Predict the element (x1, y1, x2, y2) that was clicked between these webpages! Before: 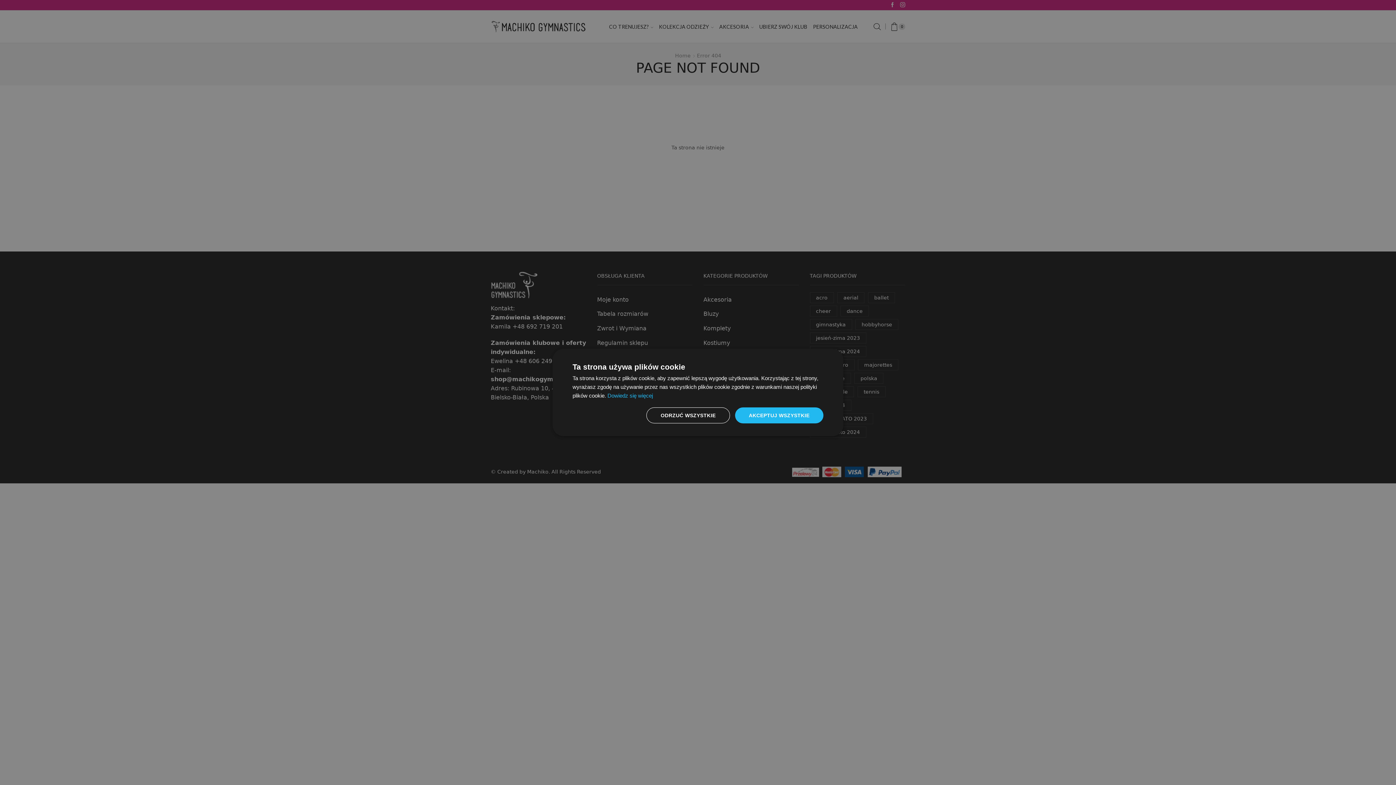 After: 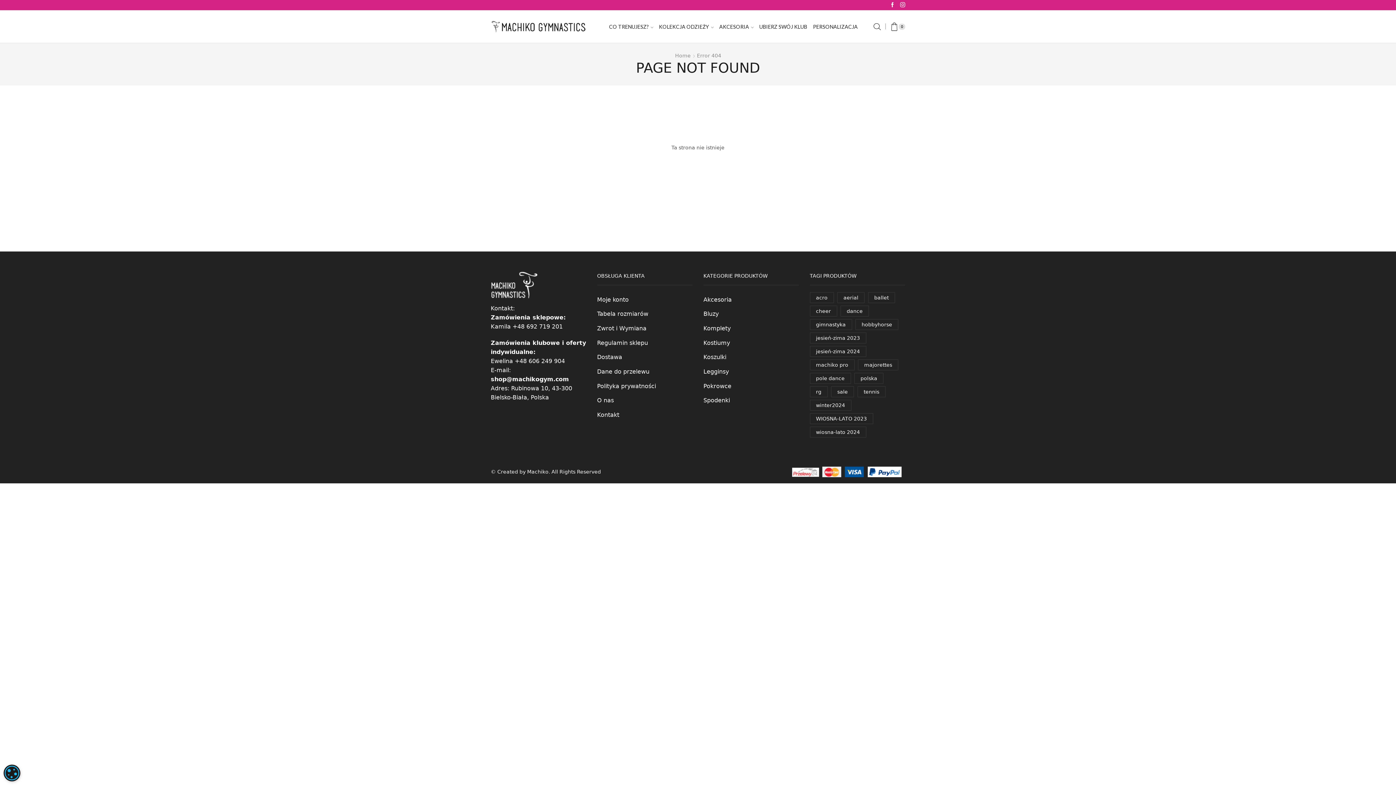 Action: bbox: (646, 407, 730, 423) label: ODRZUĆ WSZYSTKIE